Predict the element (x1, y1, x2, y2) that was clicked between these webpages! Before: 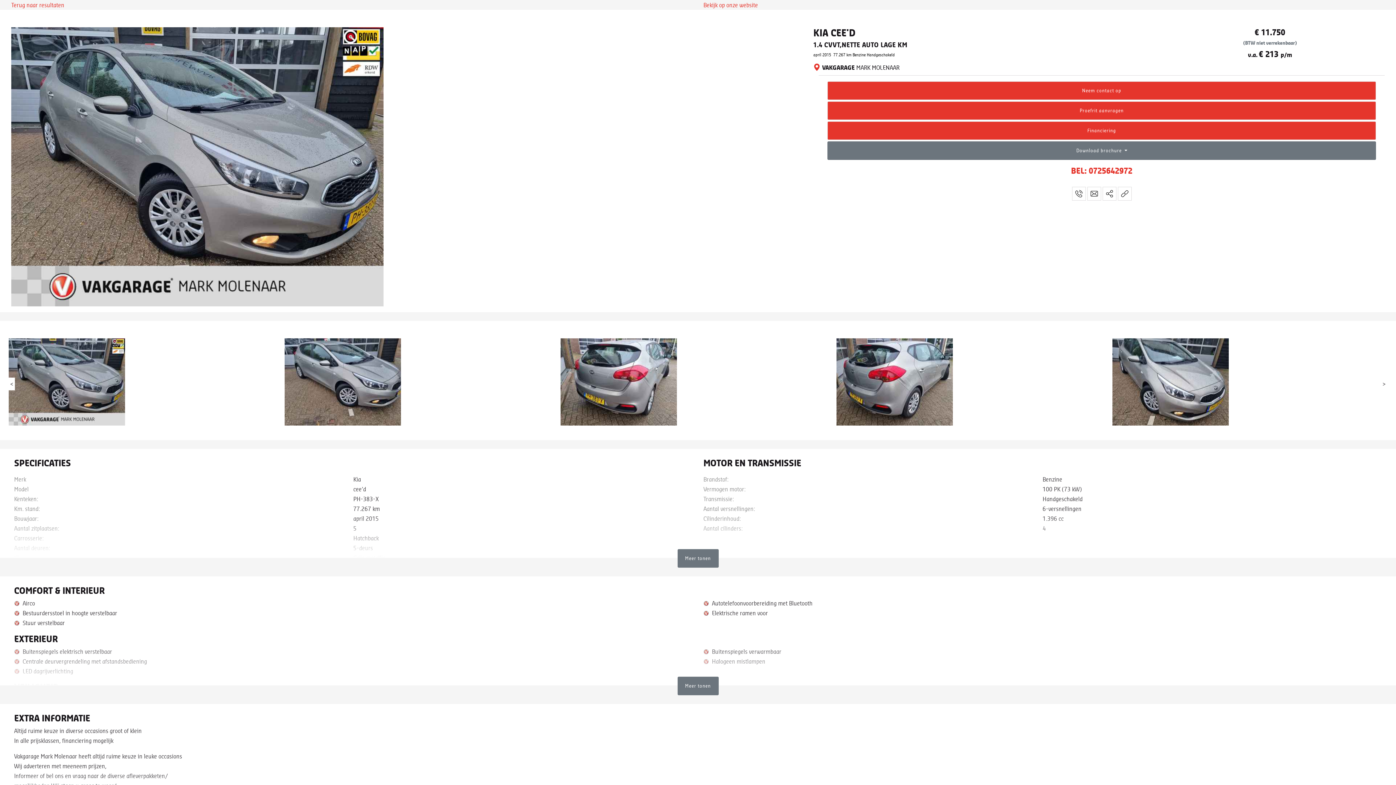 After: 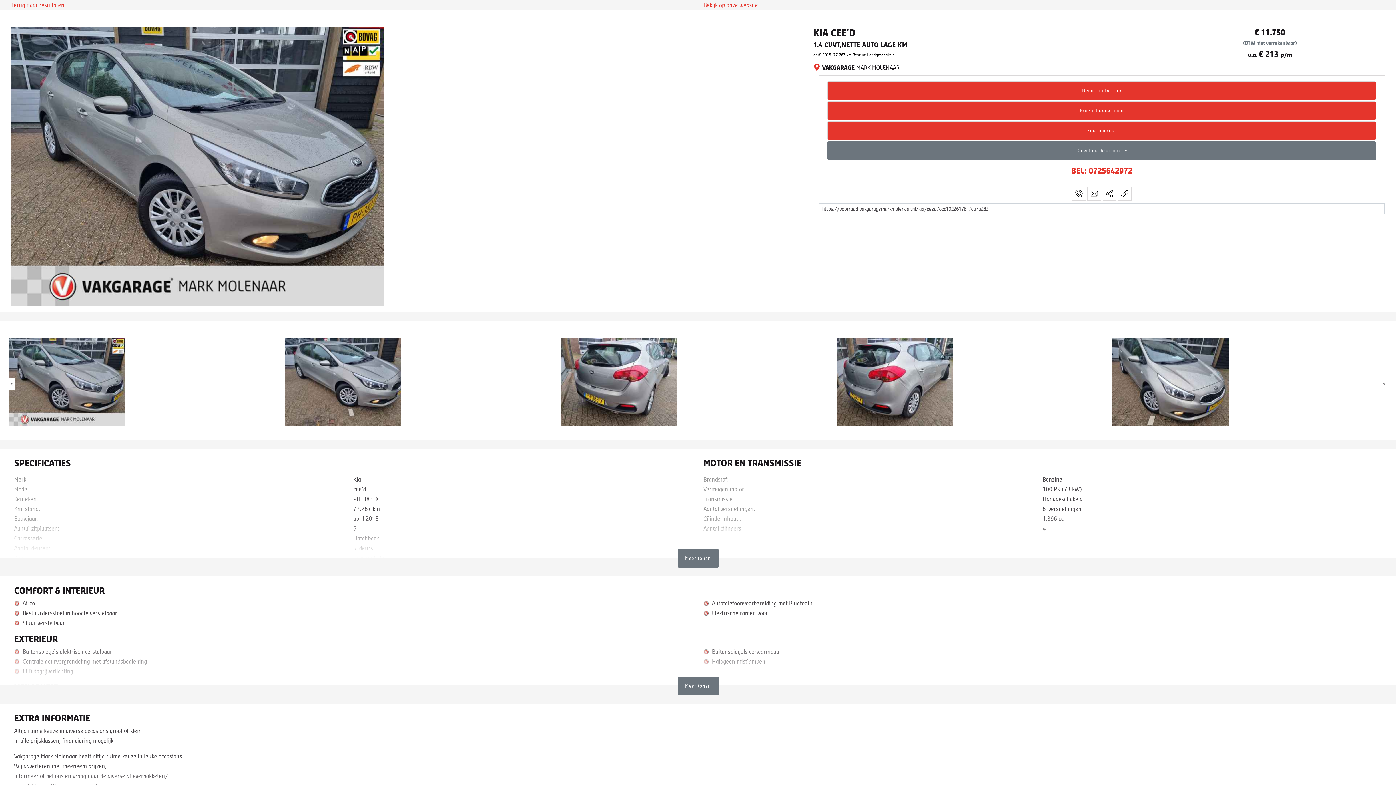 Action: bbox: (1118, 186, 1131, 200) label: 
              
        